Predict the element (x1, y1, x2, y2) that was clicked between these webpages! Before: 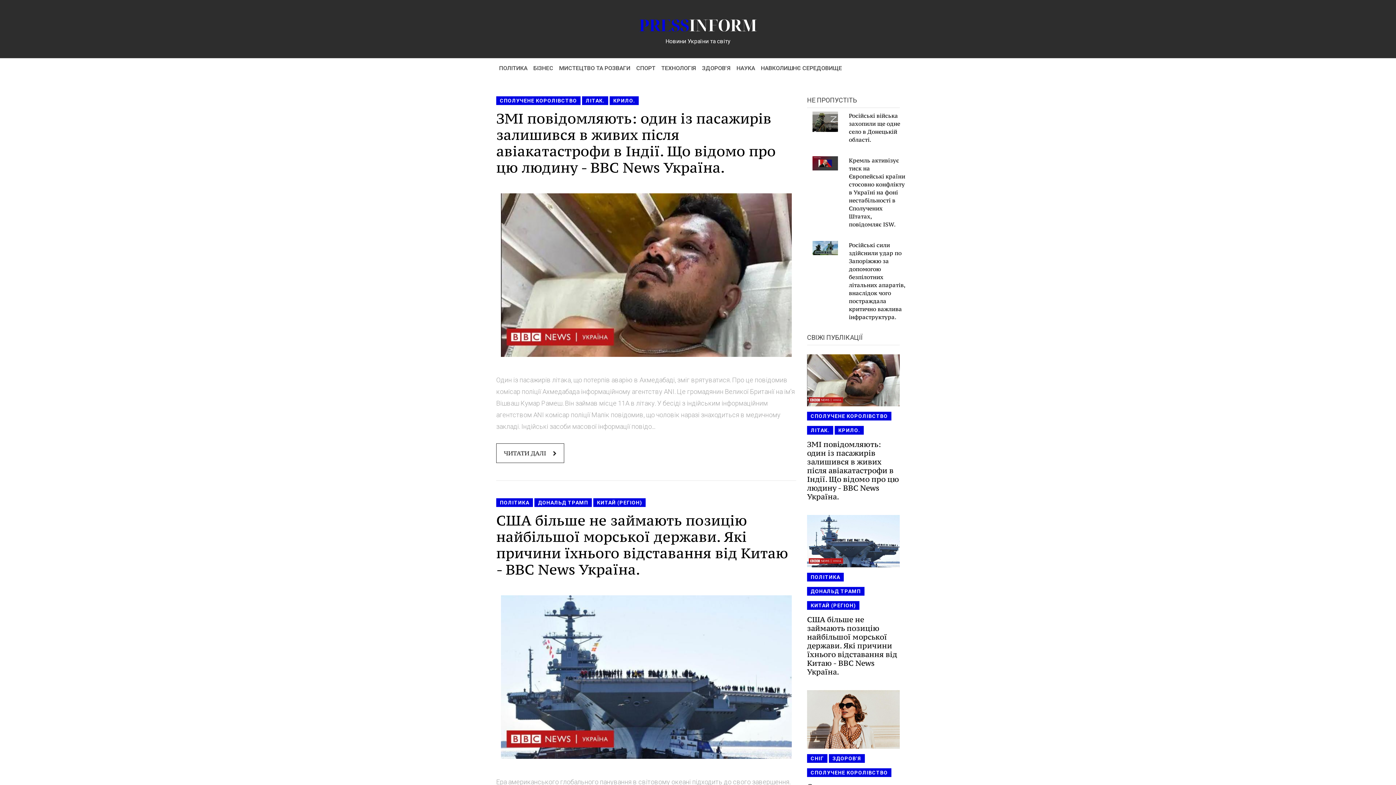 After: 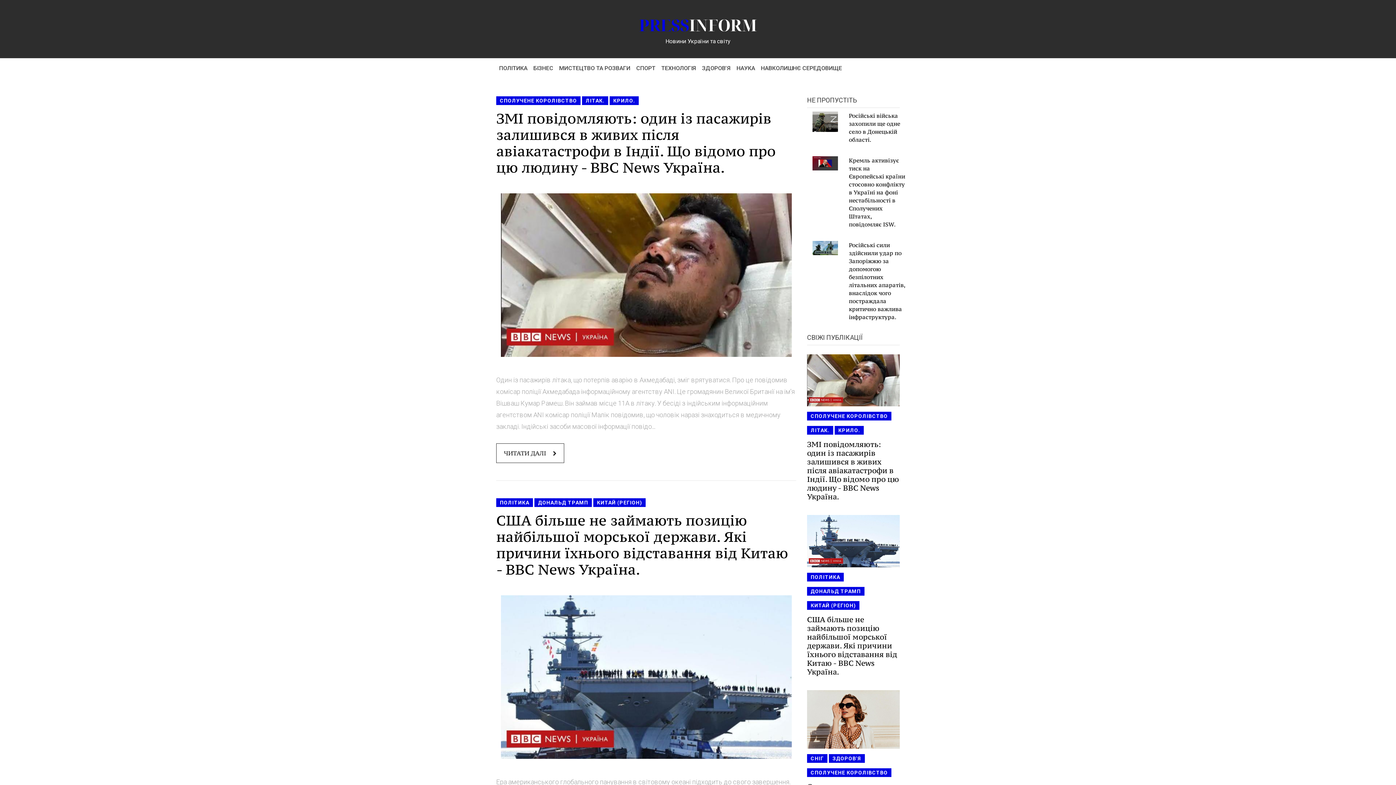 Action: bbox: (639, 13, 757, 35) label: PRESSINFORM